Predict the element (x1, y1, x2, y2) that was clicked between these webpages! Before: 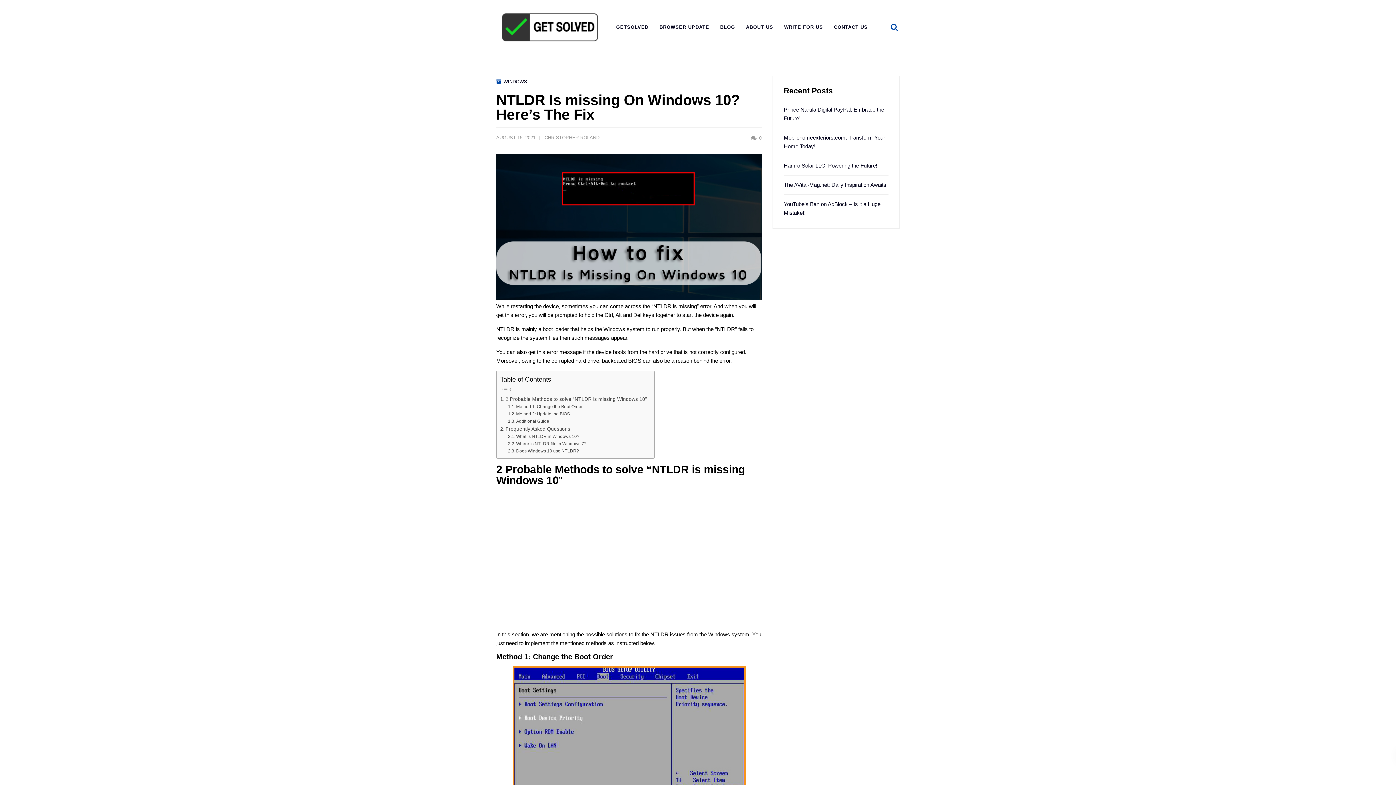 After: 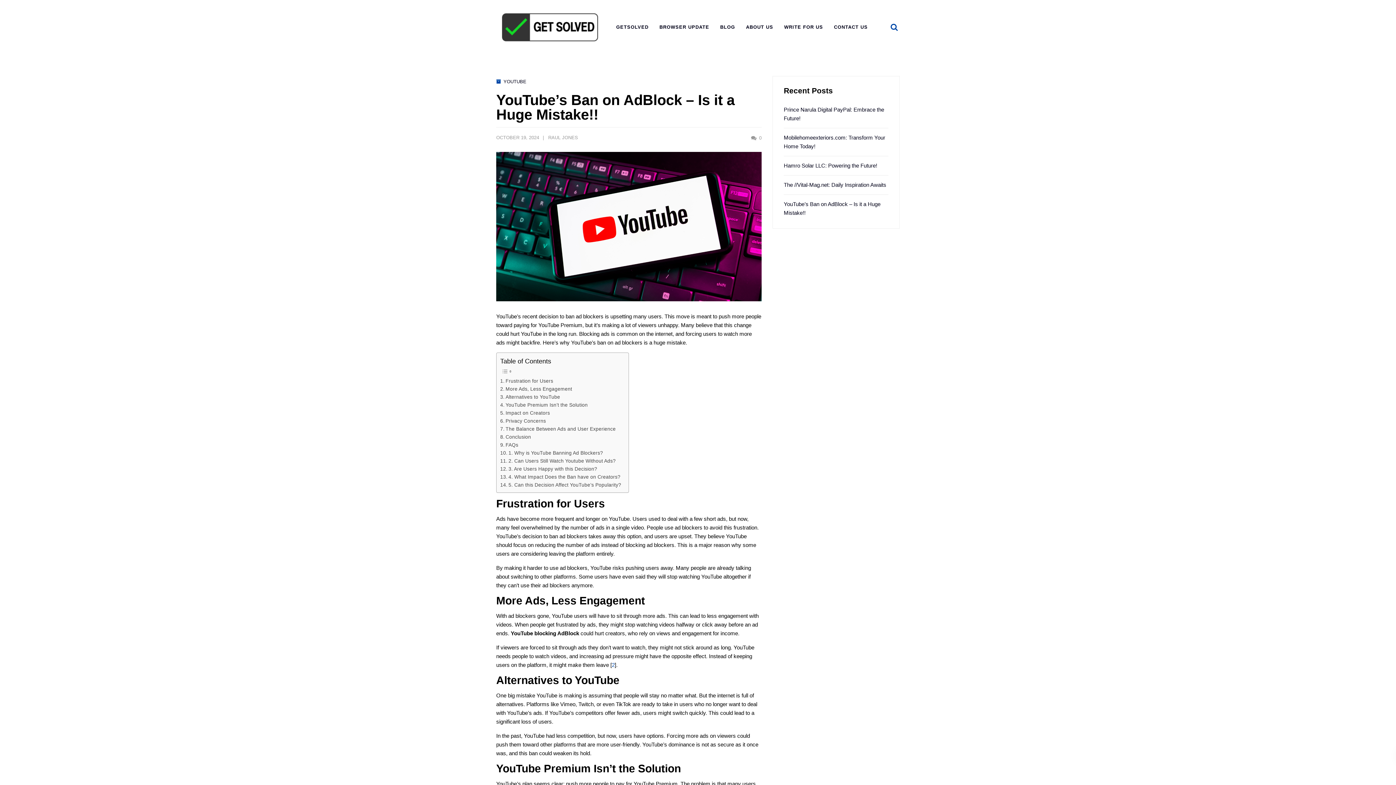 Action: bbox: (784, 200, 888, 217) label: YouTube’s Ban on AdBlock – Is it a Huge Mistake!!